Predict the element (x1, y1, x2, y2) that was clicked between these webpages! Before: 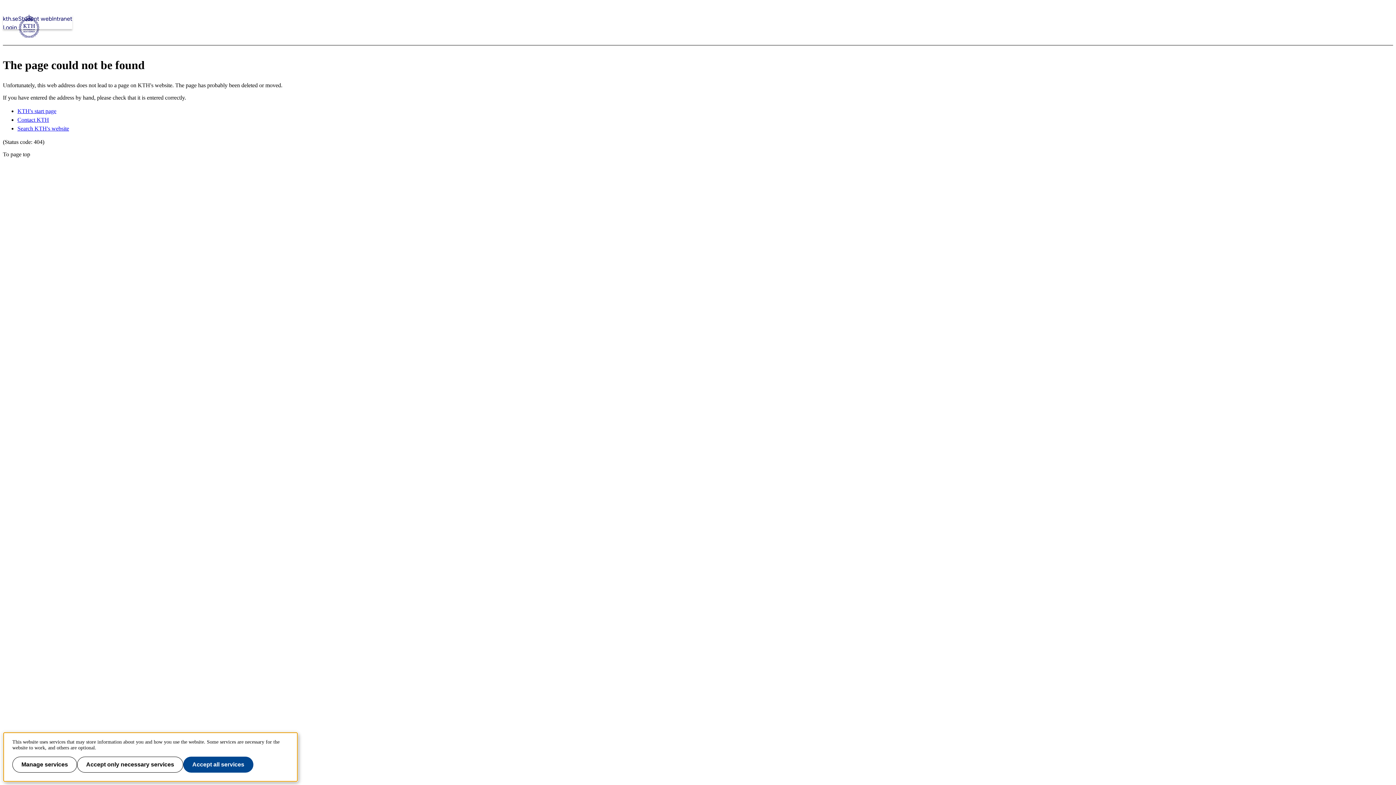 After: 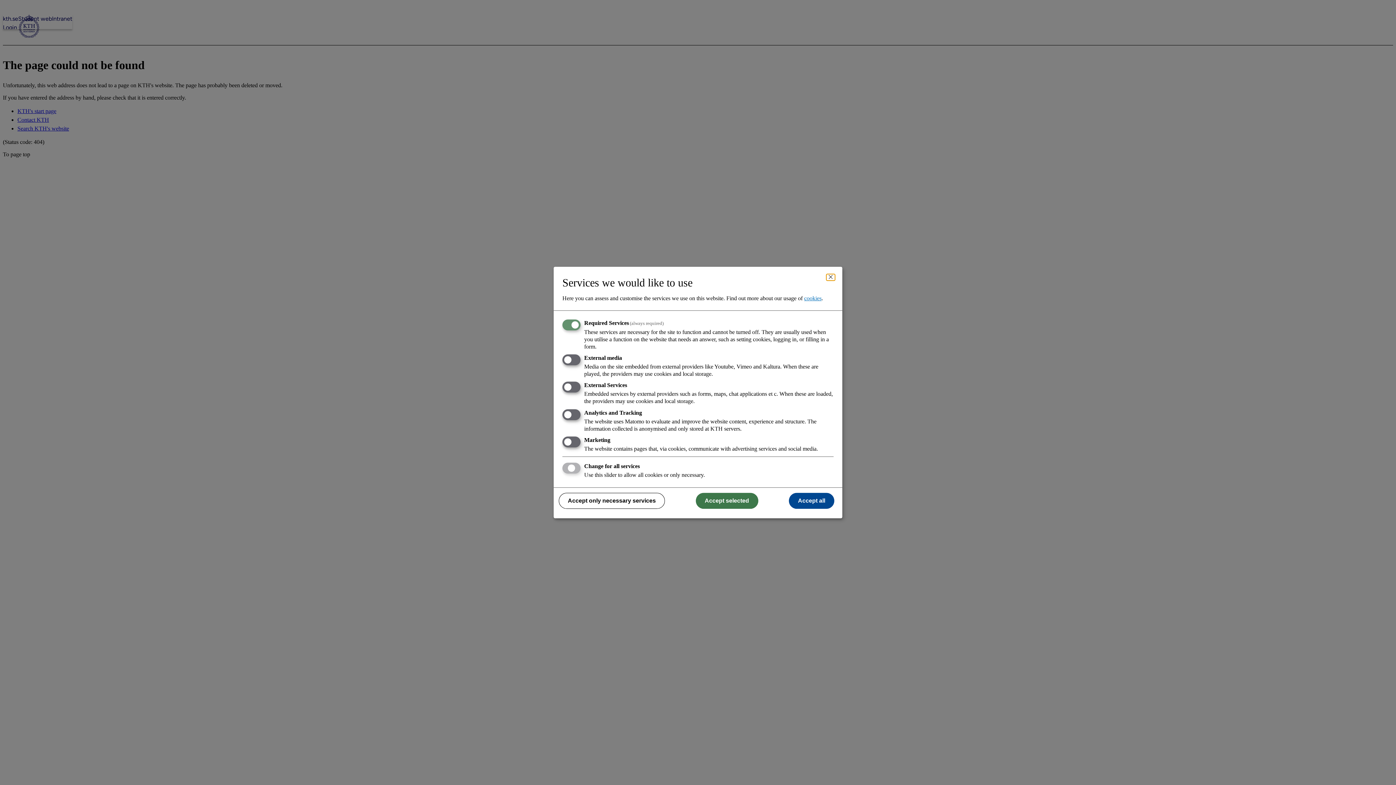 Action: bbox: (12, 757, 77, 773) label: Manage services